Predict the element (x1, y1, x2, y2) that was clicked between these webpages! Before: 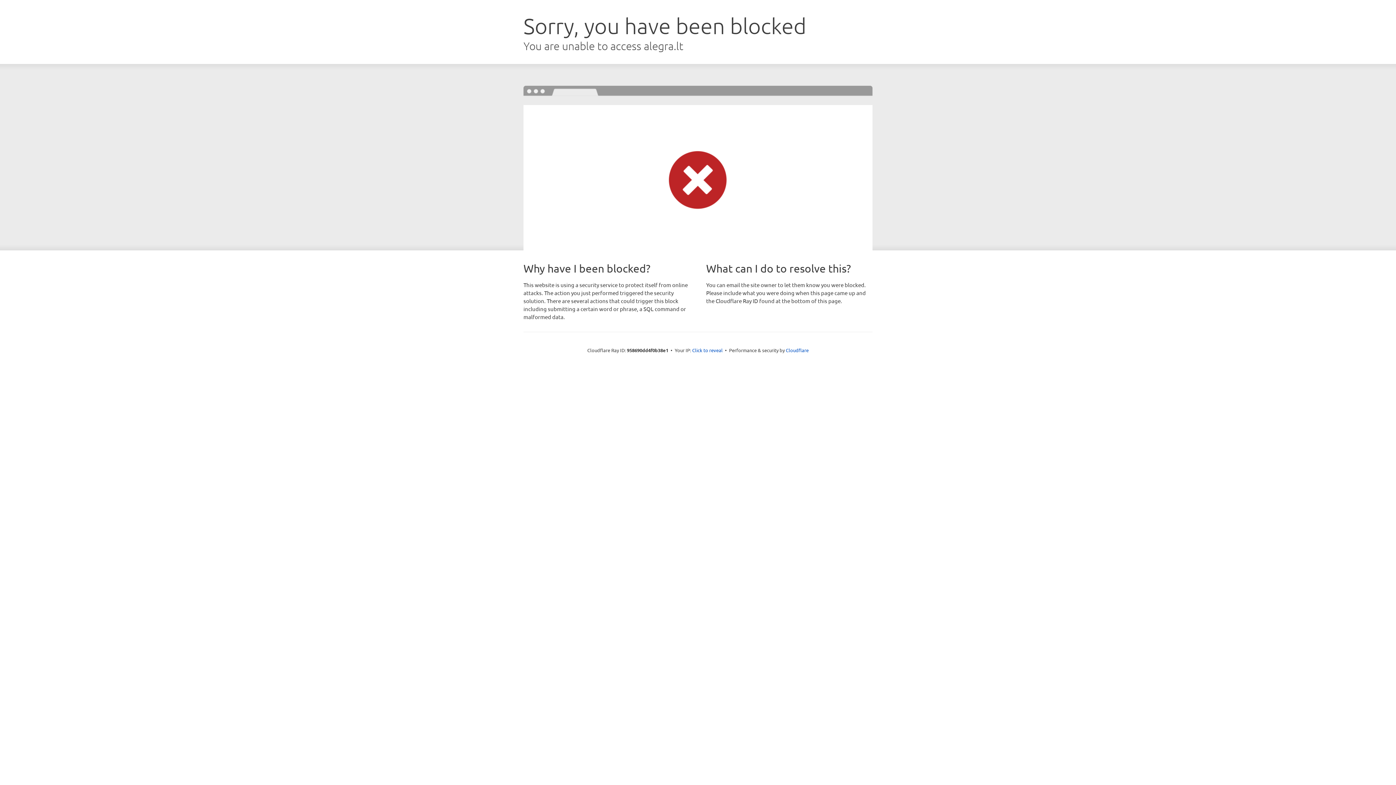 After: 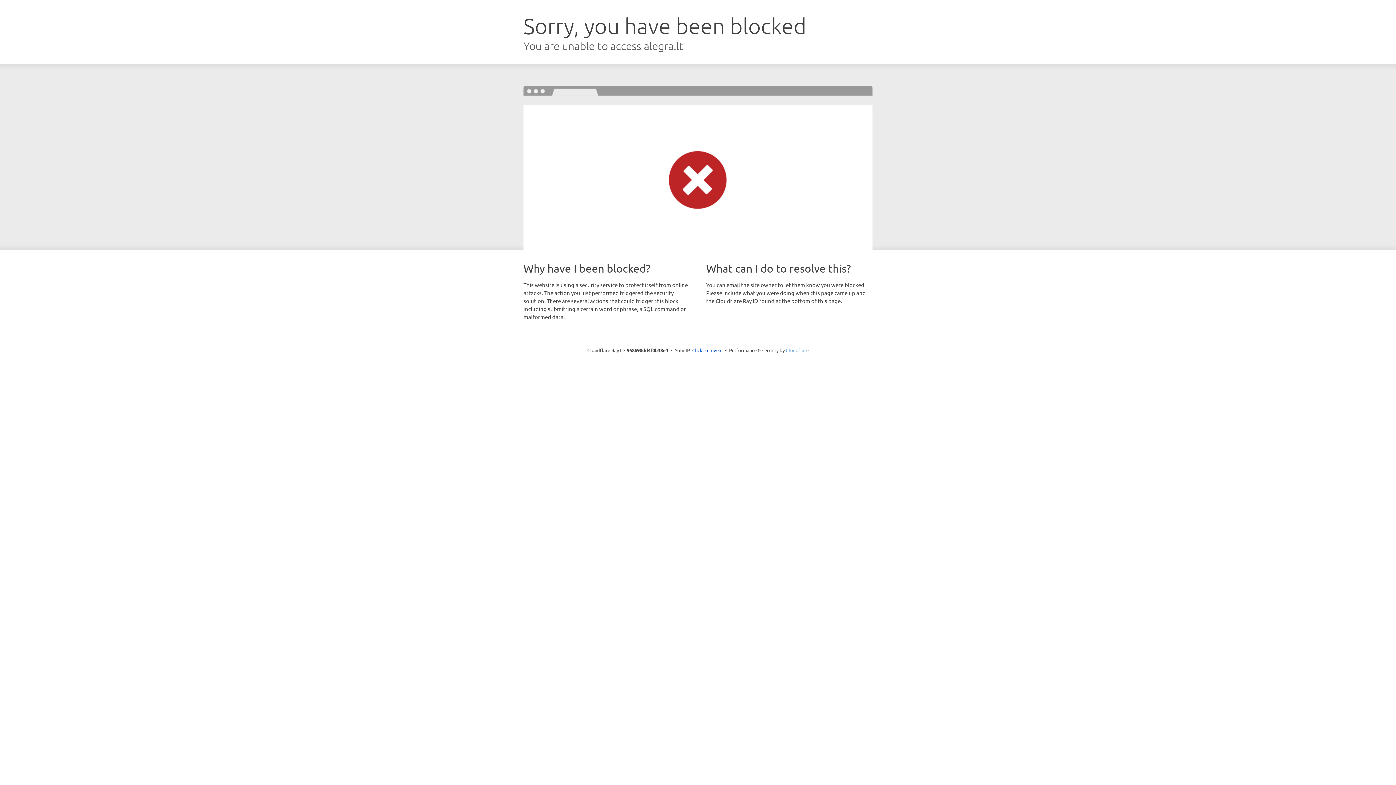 Action: bbox: (786, 347, 808, 353) label: Cloudflare